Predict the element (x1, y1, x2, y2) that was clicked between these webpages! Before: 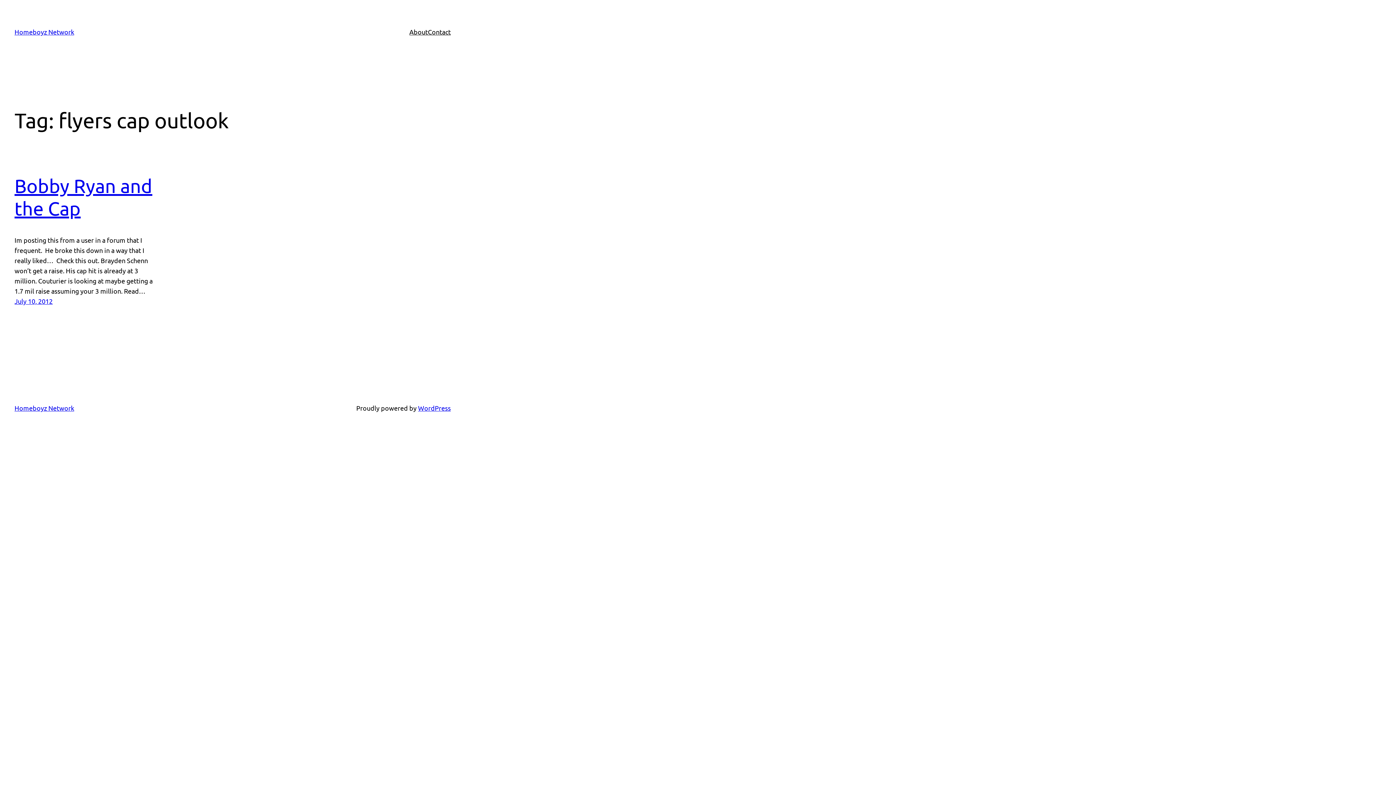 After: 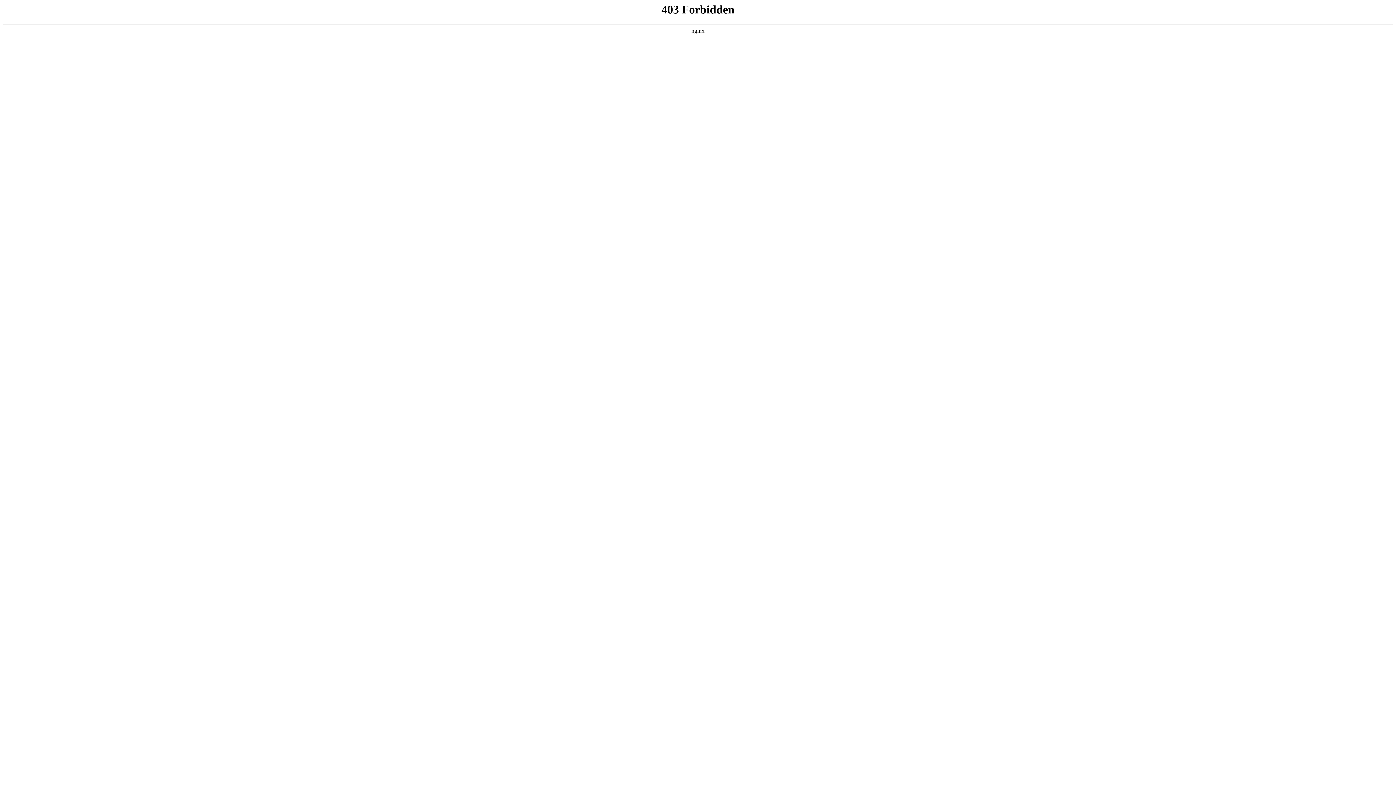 Action: label: WordPress bbox: (418, 404, 450, 412)